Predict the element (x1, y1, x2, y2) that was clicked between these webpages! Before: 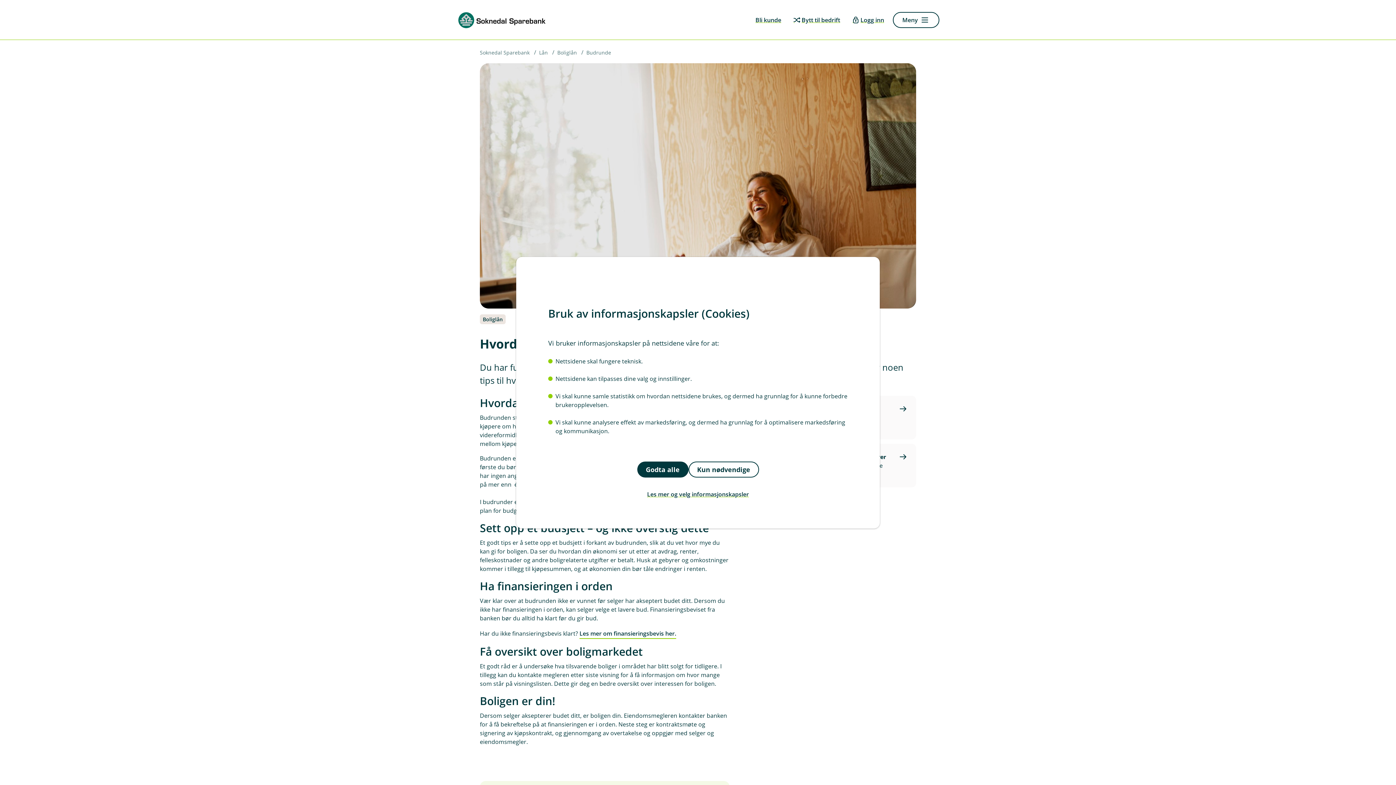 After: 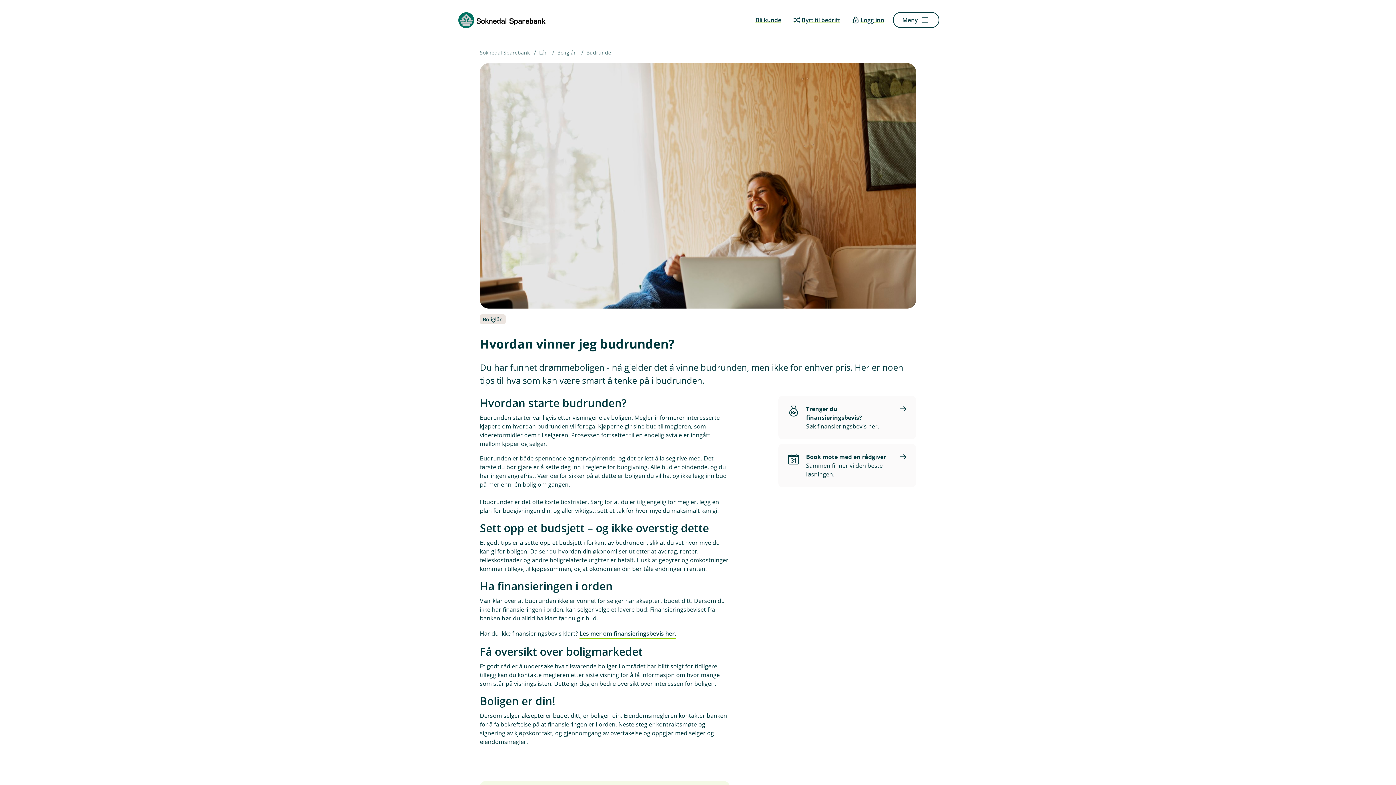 Action: label: Godta alle bbox: (637, 461, 688, 477)